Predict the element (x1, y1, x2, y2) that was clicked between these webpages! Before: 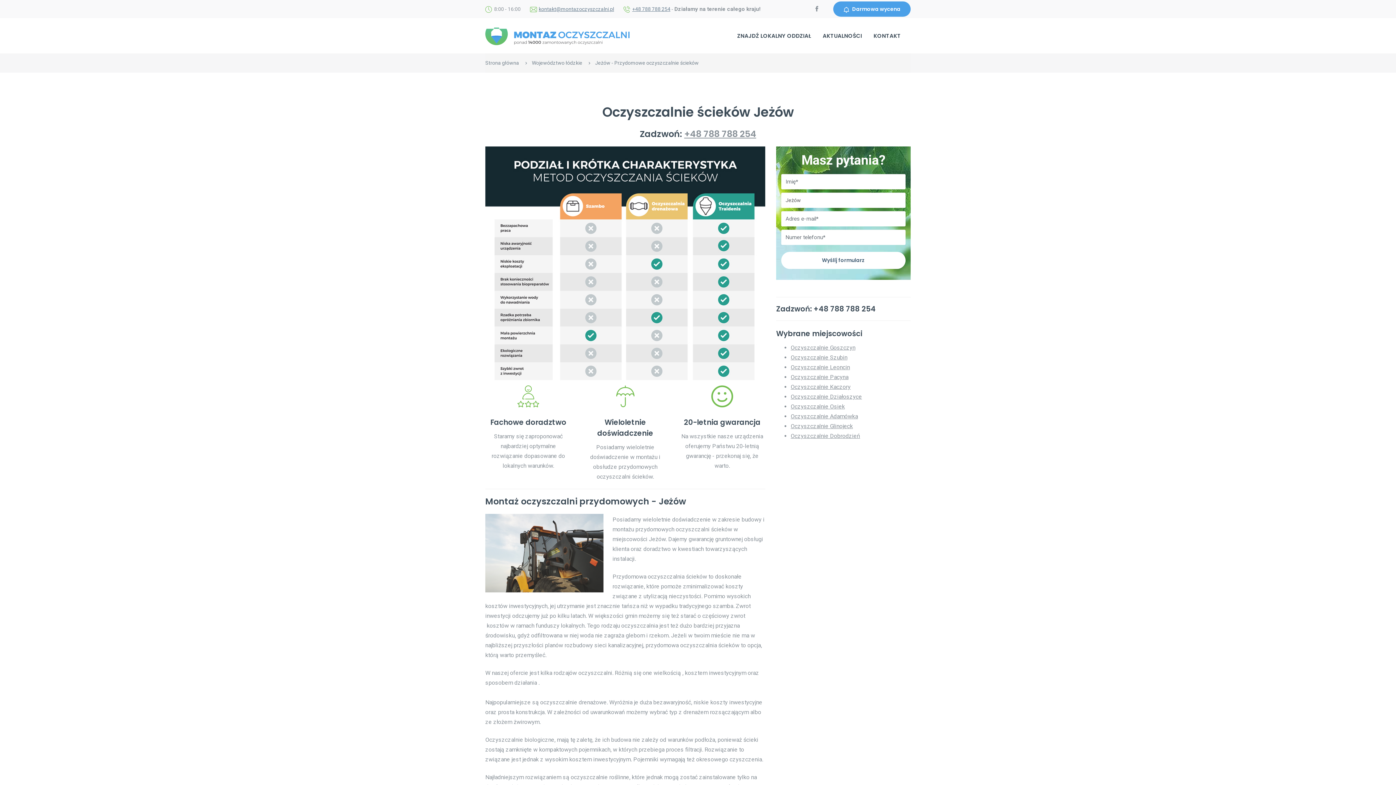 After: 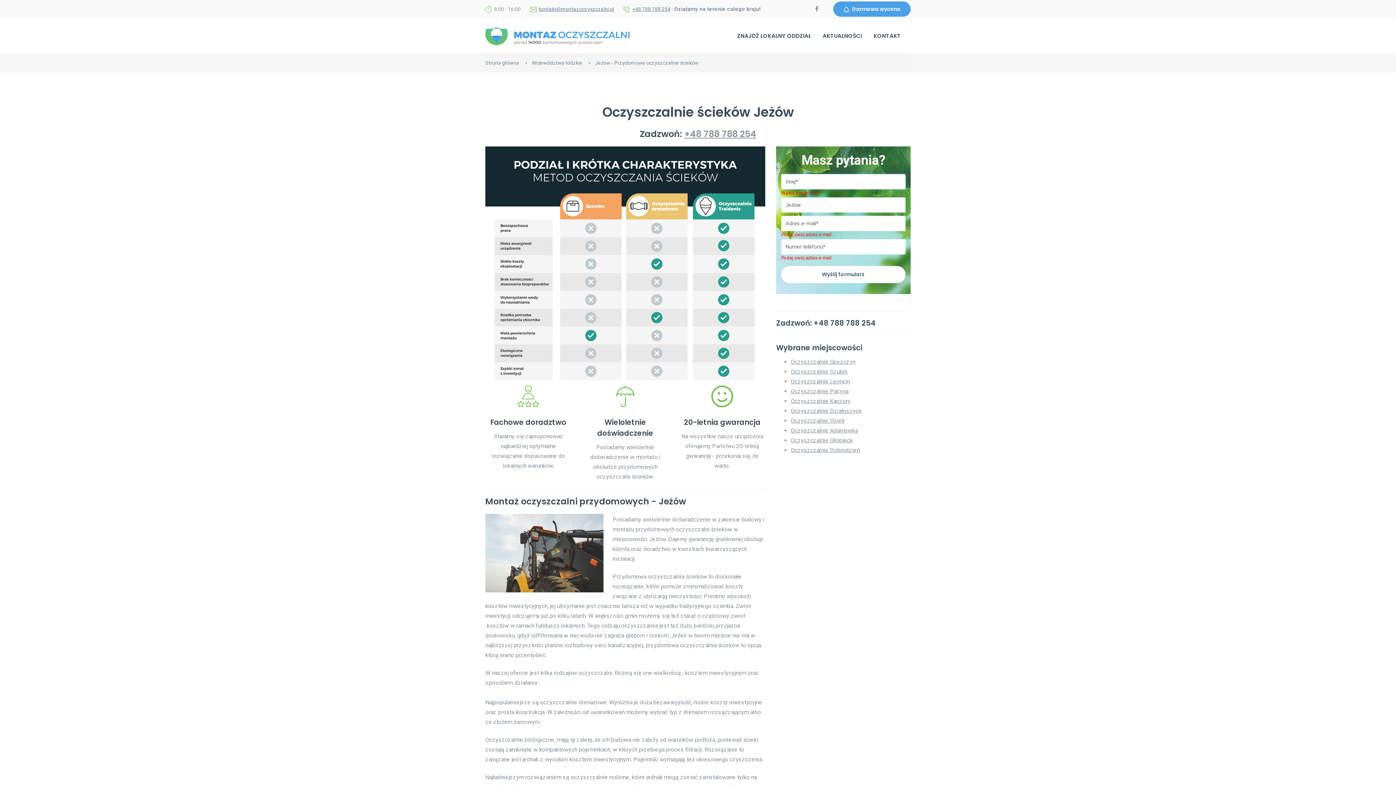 Action: bbox: (781, 251, 905, 268) label: Wyślij formularz